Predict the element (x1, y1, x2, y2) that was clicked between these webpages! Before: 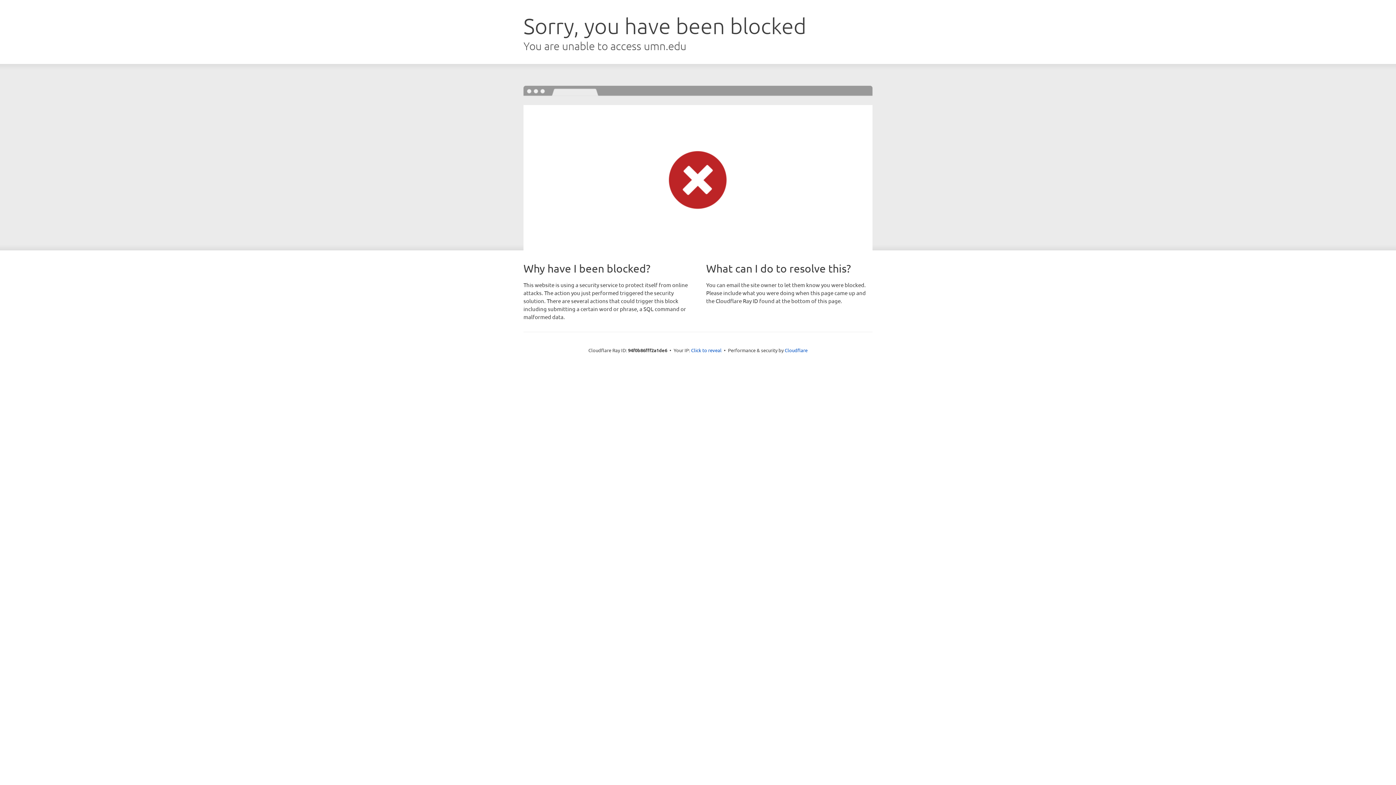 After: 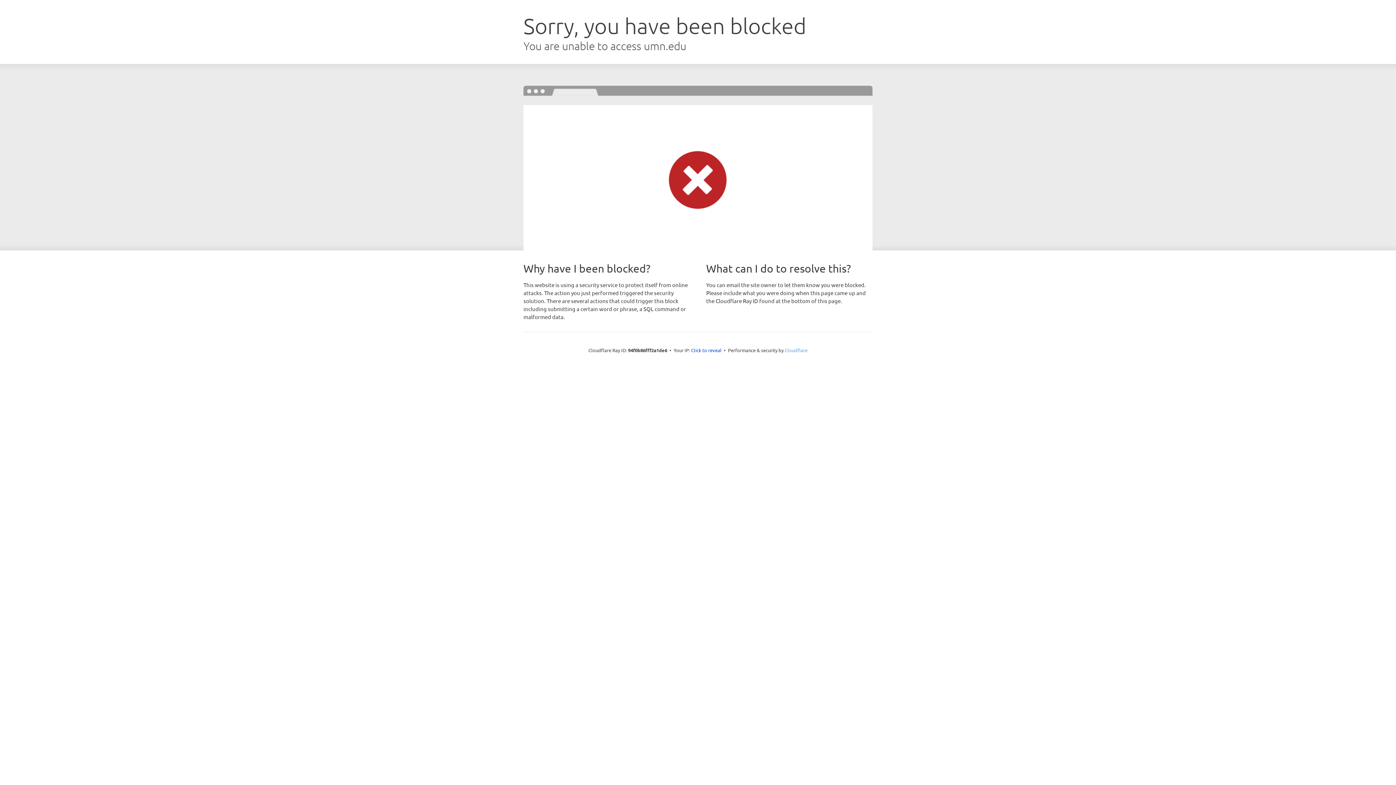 Action: bbox: (784, 347, 807, 353) label: Cloudflare